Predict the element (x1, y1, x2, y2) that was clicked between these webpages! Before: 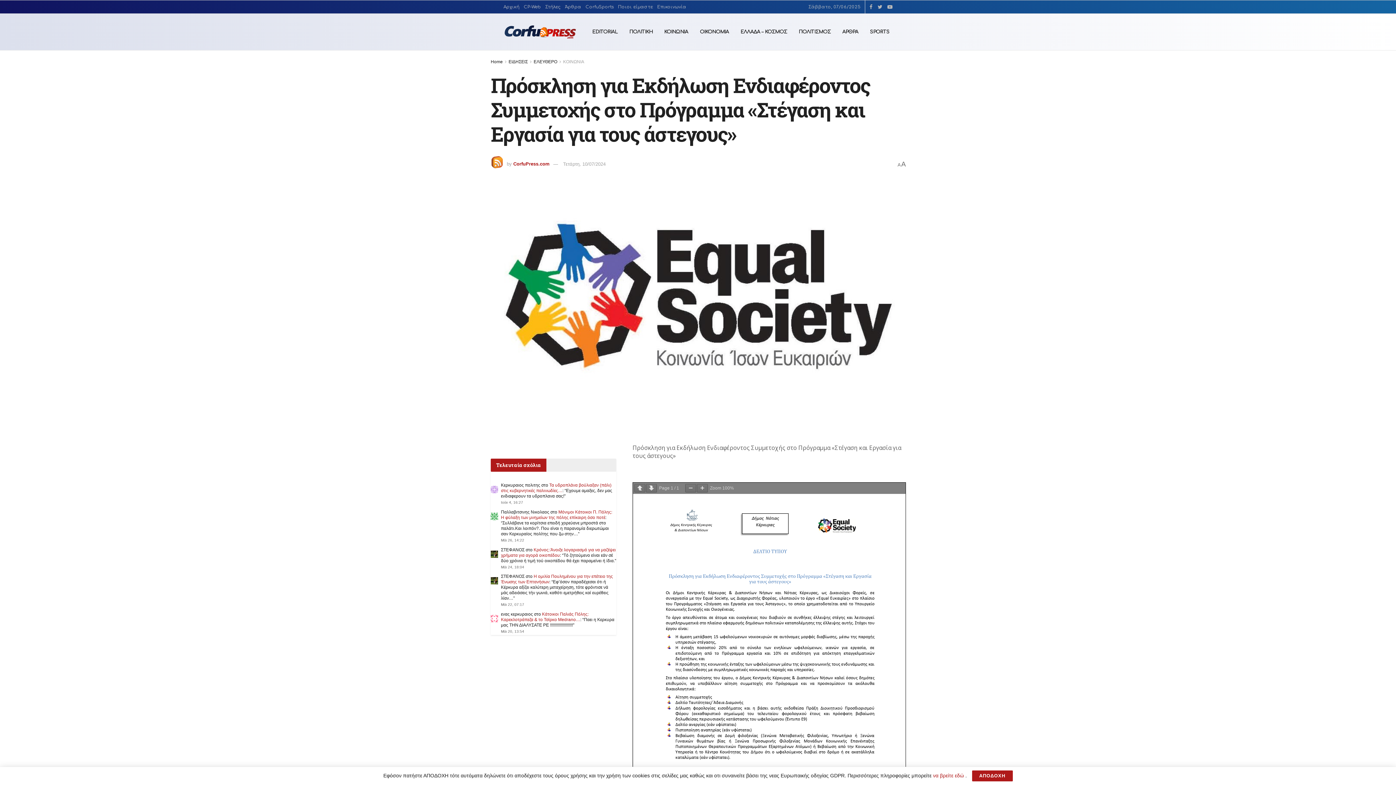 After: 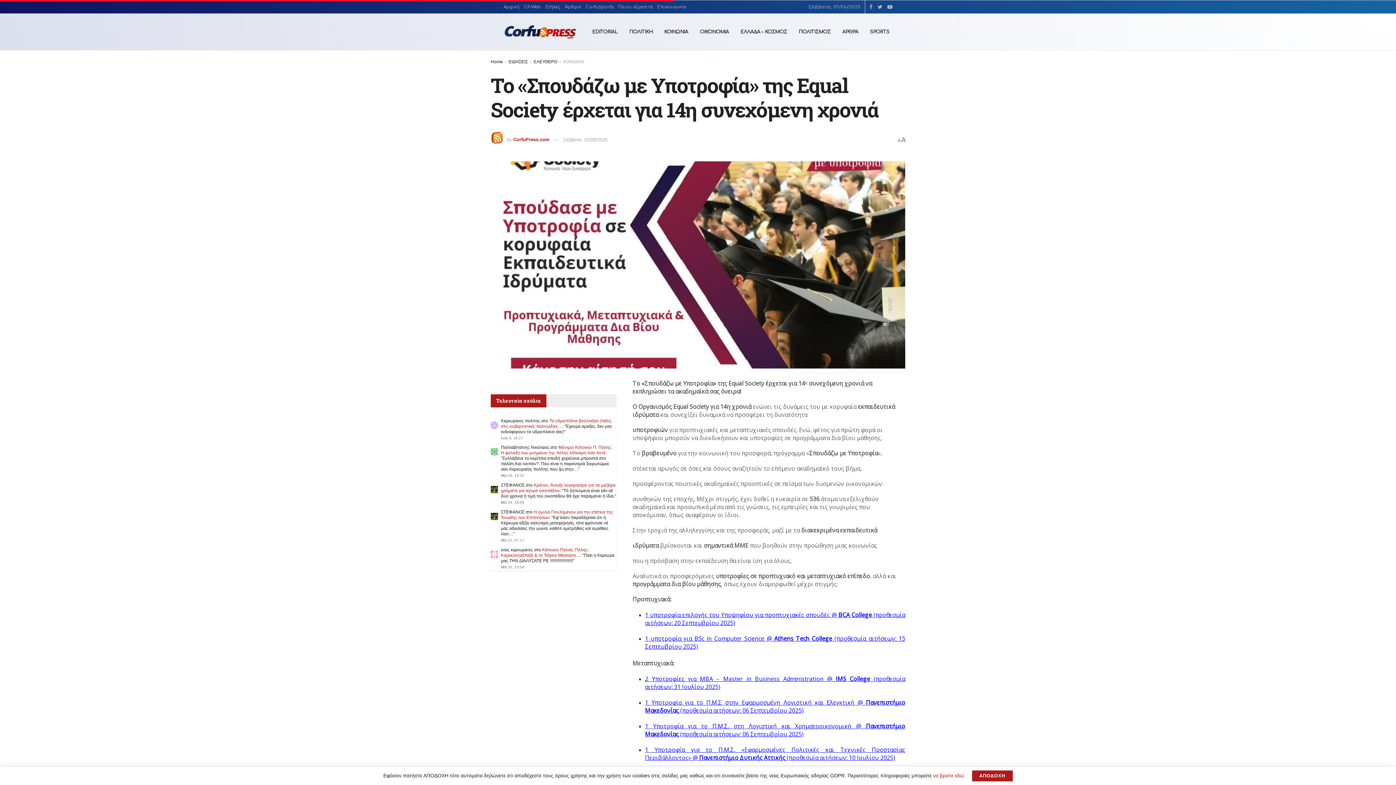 Action: bbox: (774, 588, 905, 653)